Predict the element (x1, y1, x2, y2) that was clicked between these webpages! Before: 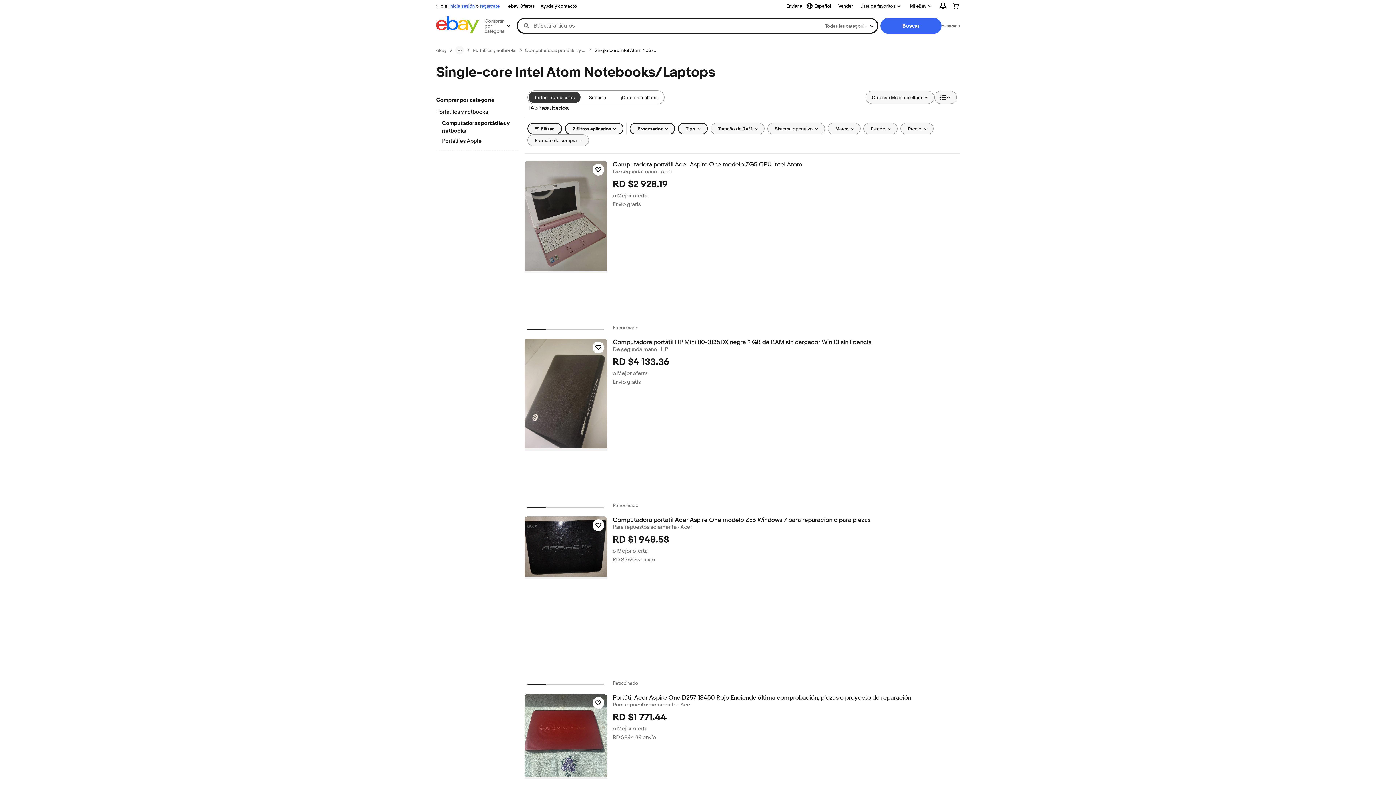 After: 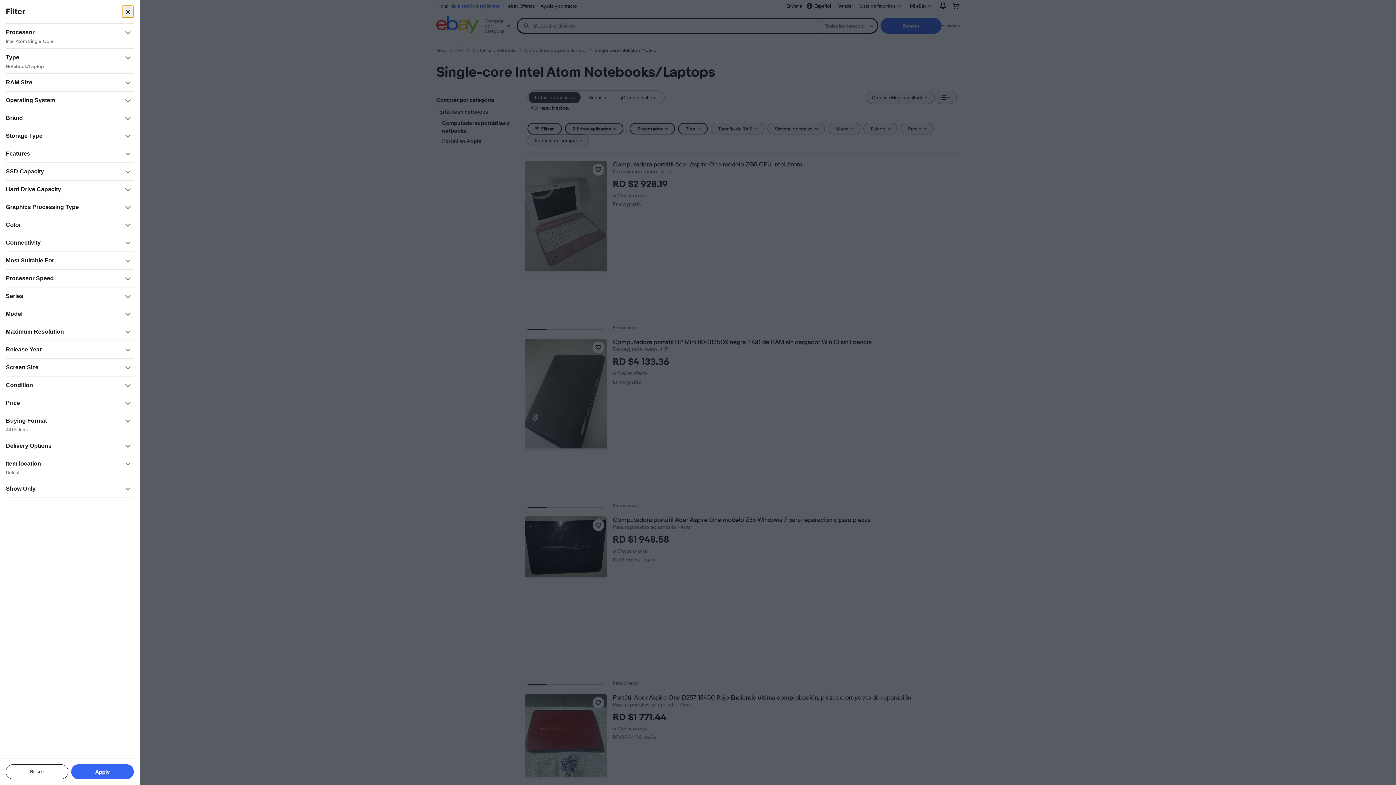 Action: label: Filtrar bbox: (527, 122, 562, 134)